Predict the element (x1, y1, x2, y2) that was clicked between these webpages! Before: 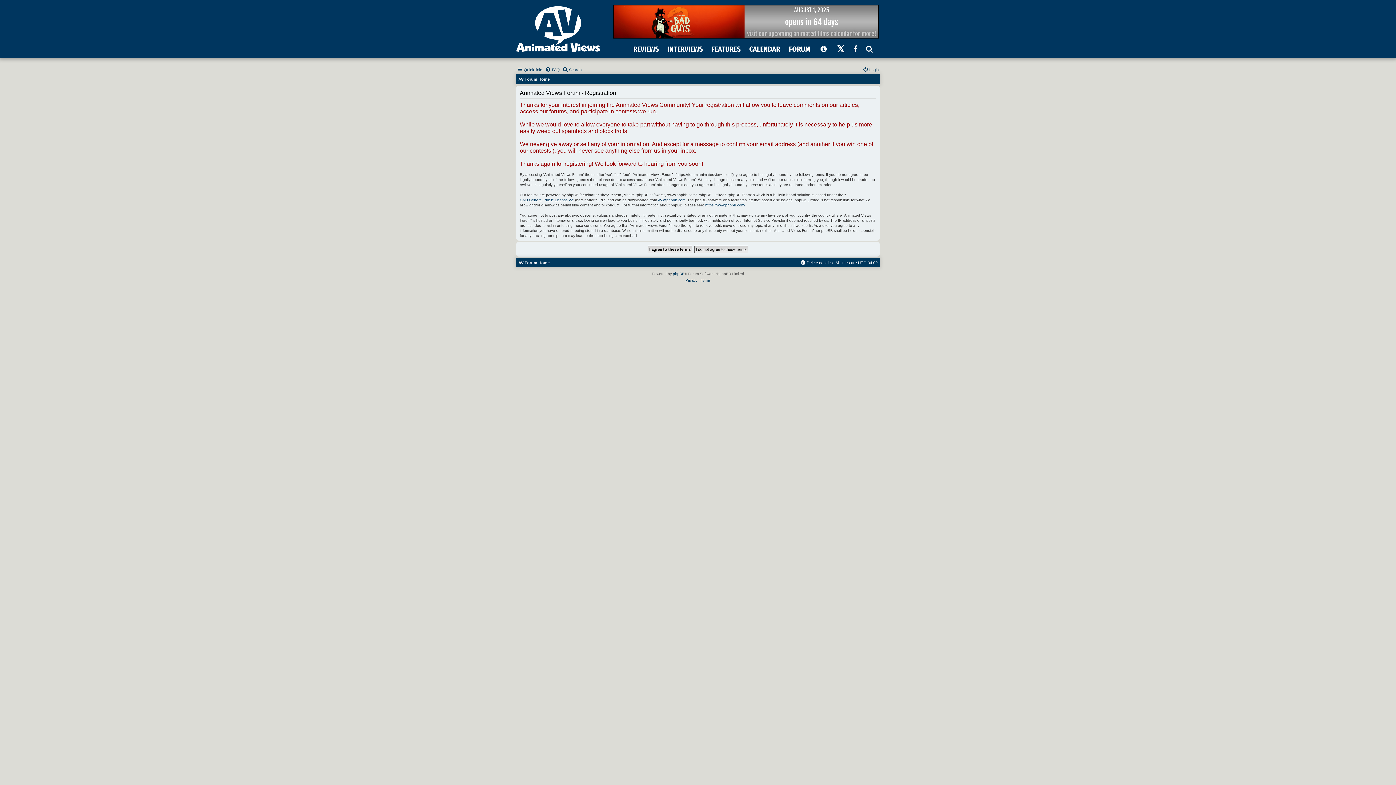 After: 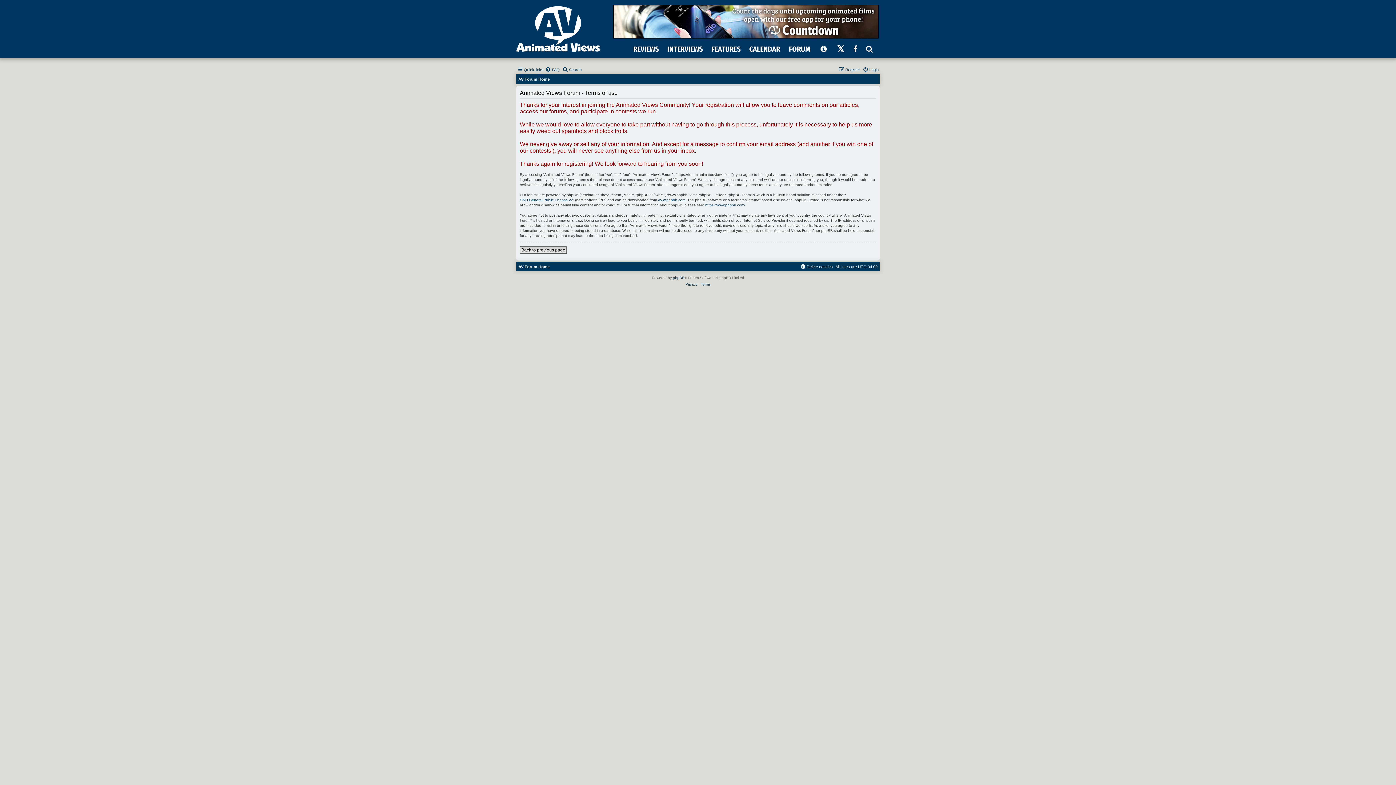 Action: bbox: (700, 277, 710, 284) label: Terms